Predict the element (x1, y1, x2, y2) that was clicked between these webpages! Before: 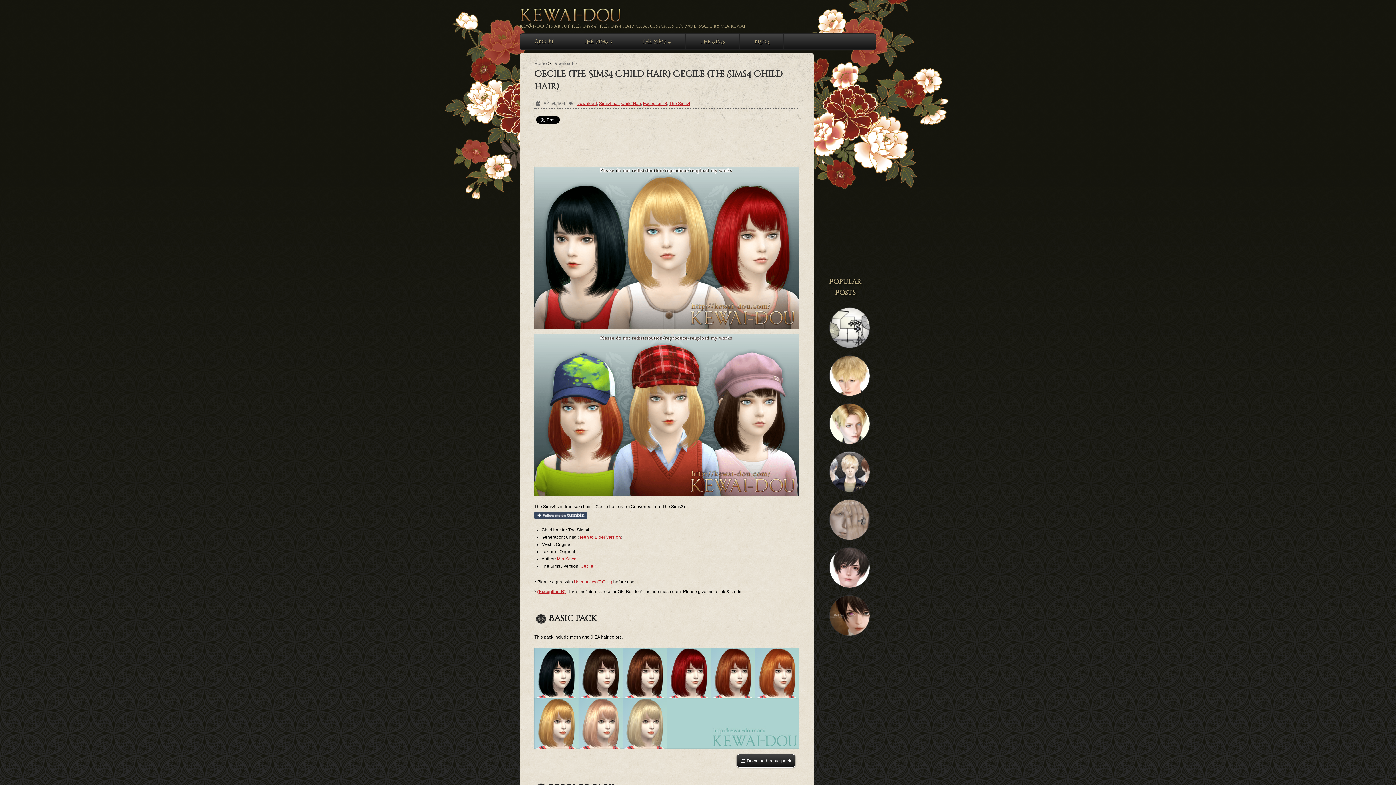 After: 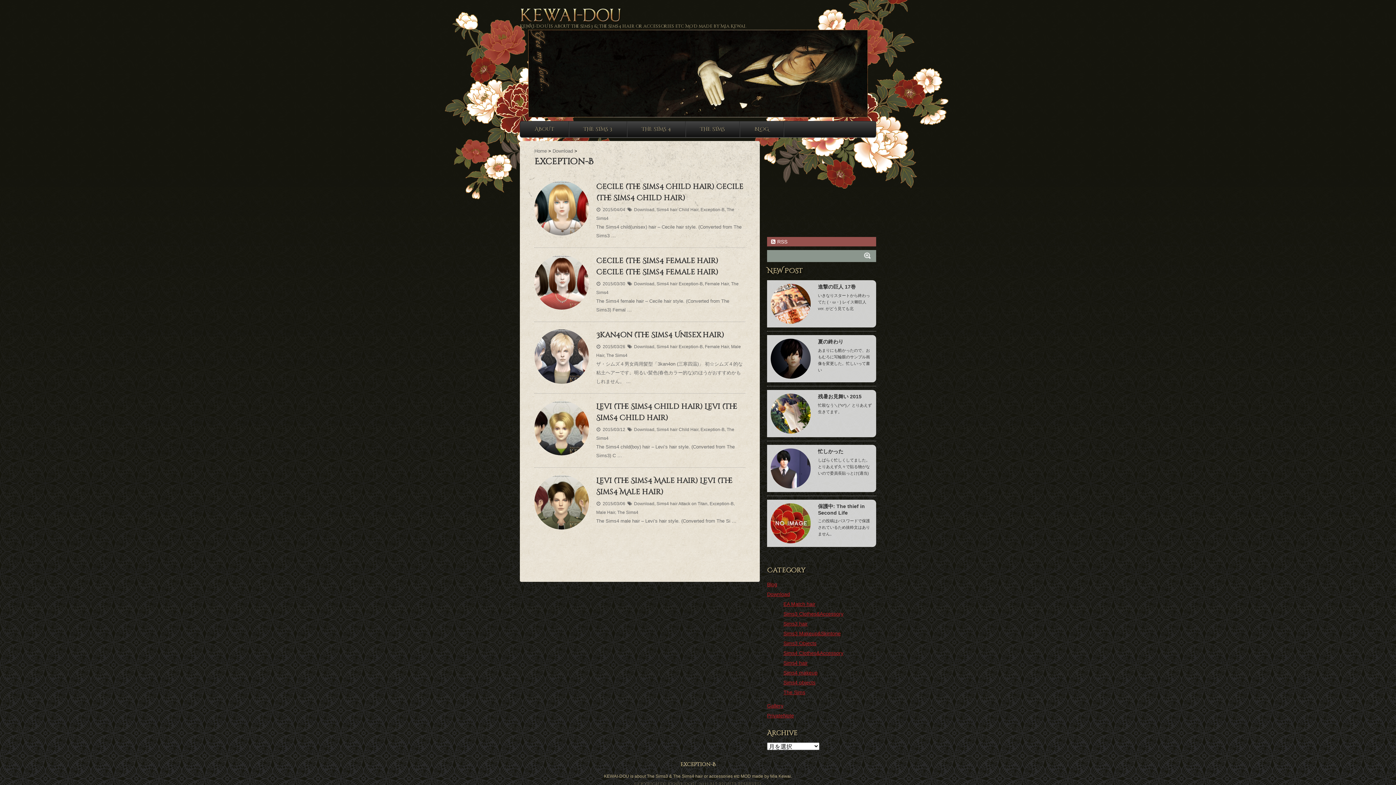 Action: label: Exception-B bbox: (643, 101, 667, 106)